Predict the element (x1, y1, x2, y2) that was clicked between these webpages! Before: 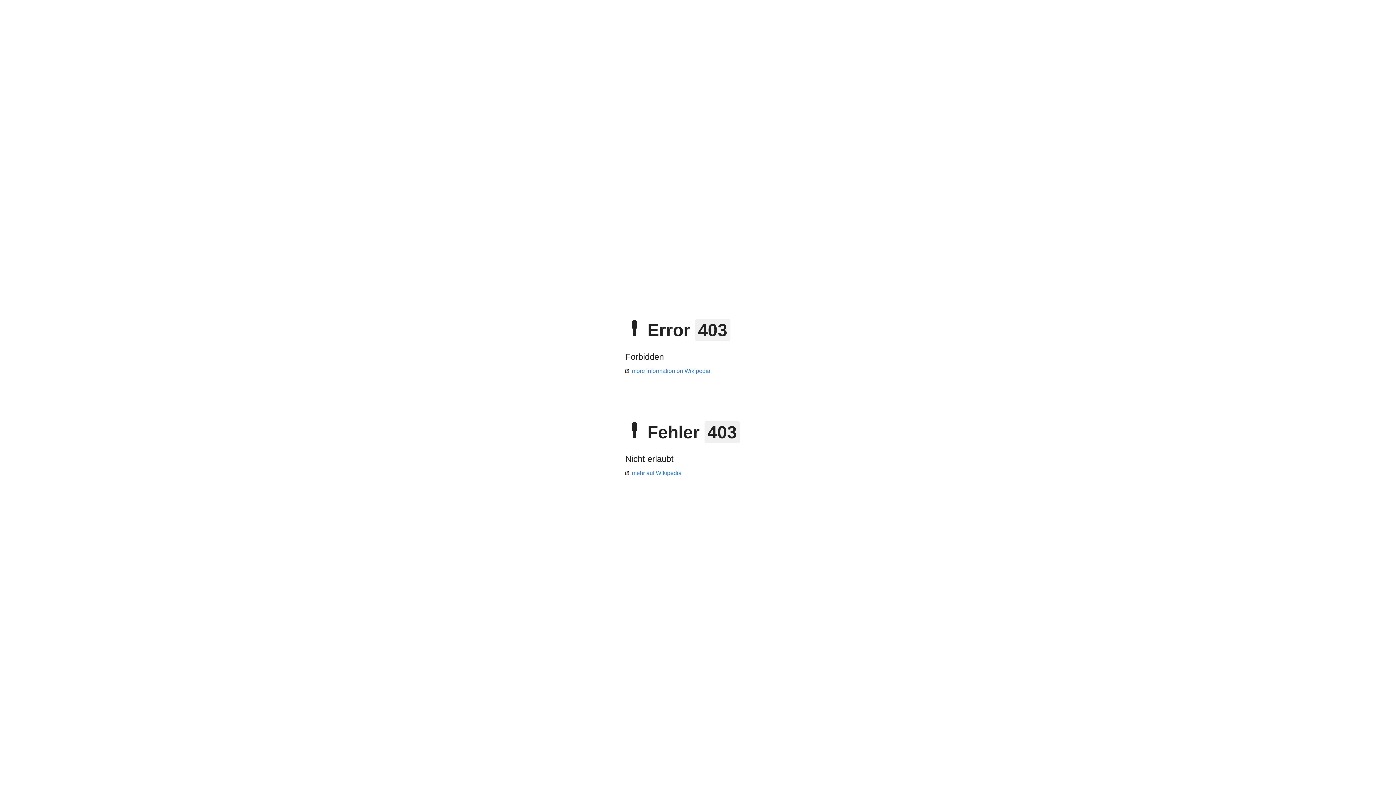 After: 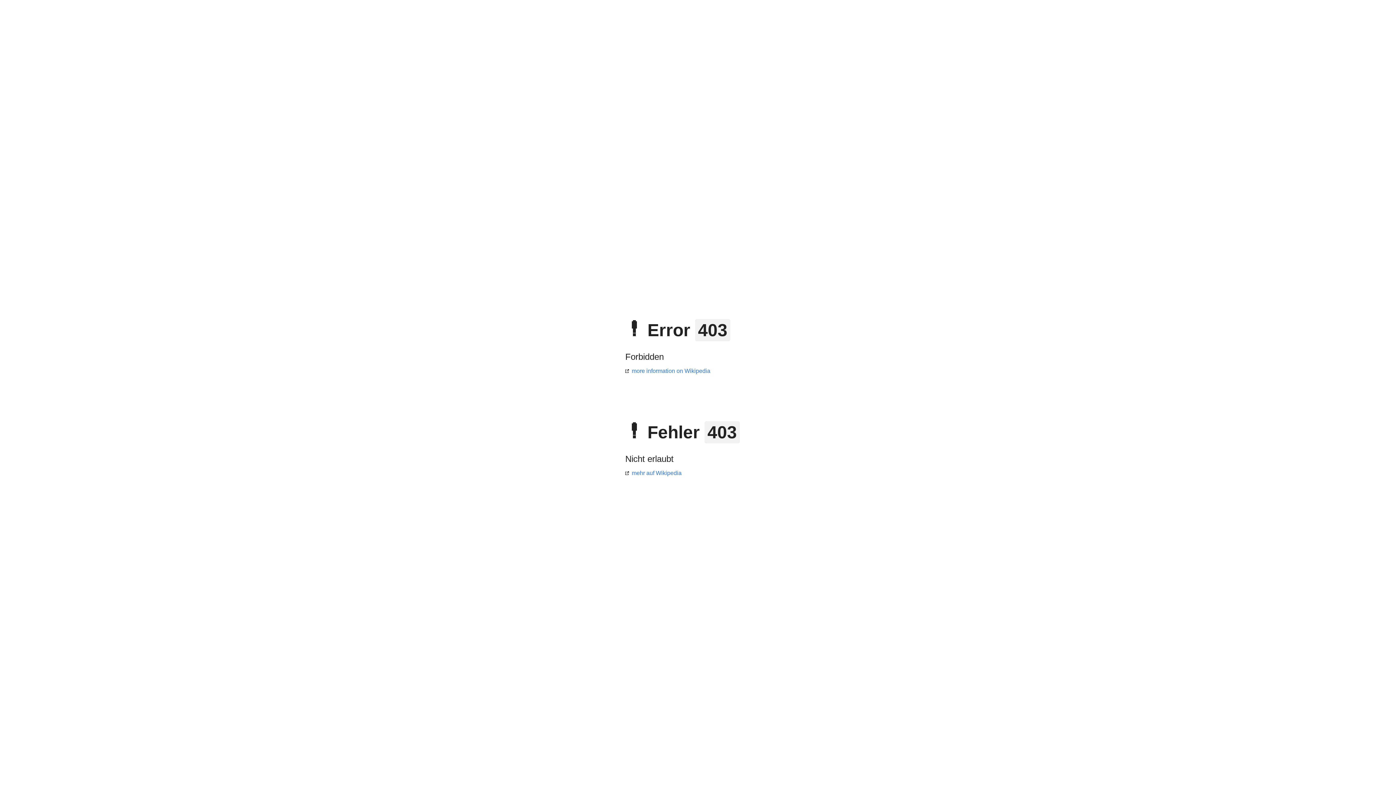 Action: label: more information on Wikipedia bbox: (625, 368, 710, 374)